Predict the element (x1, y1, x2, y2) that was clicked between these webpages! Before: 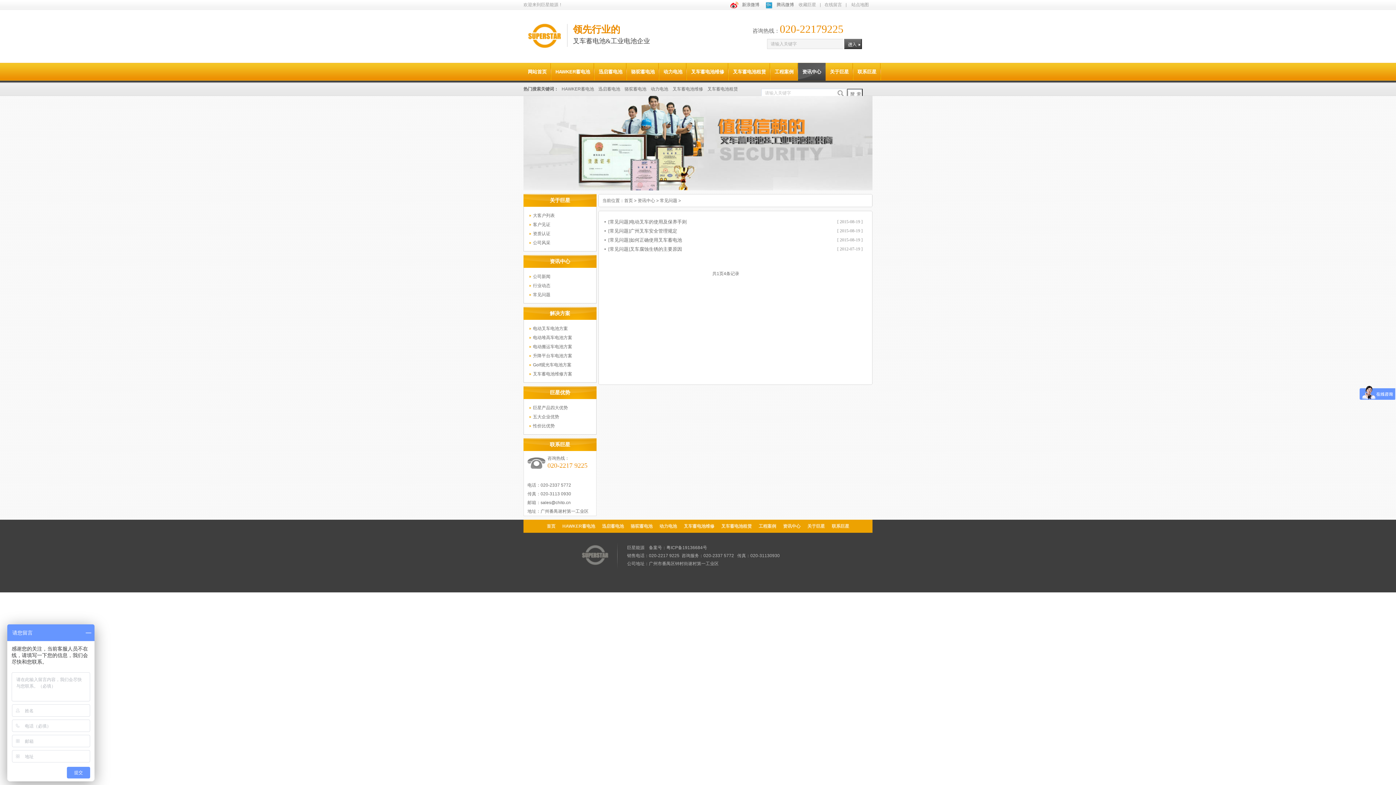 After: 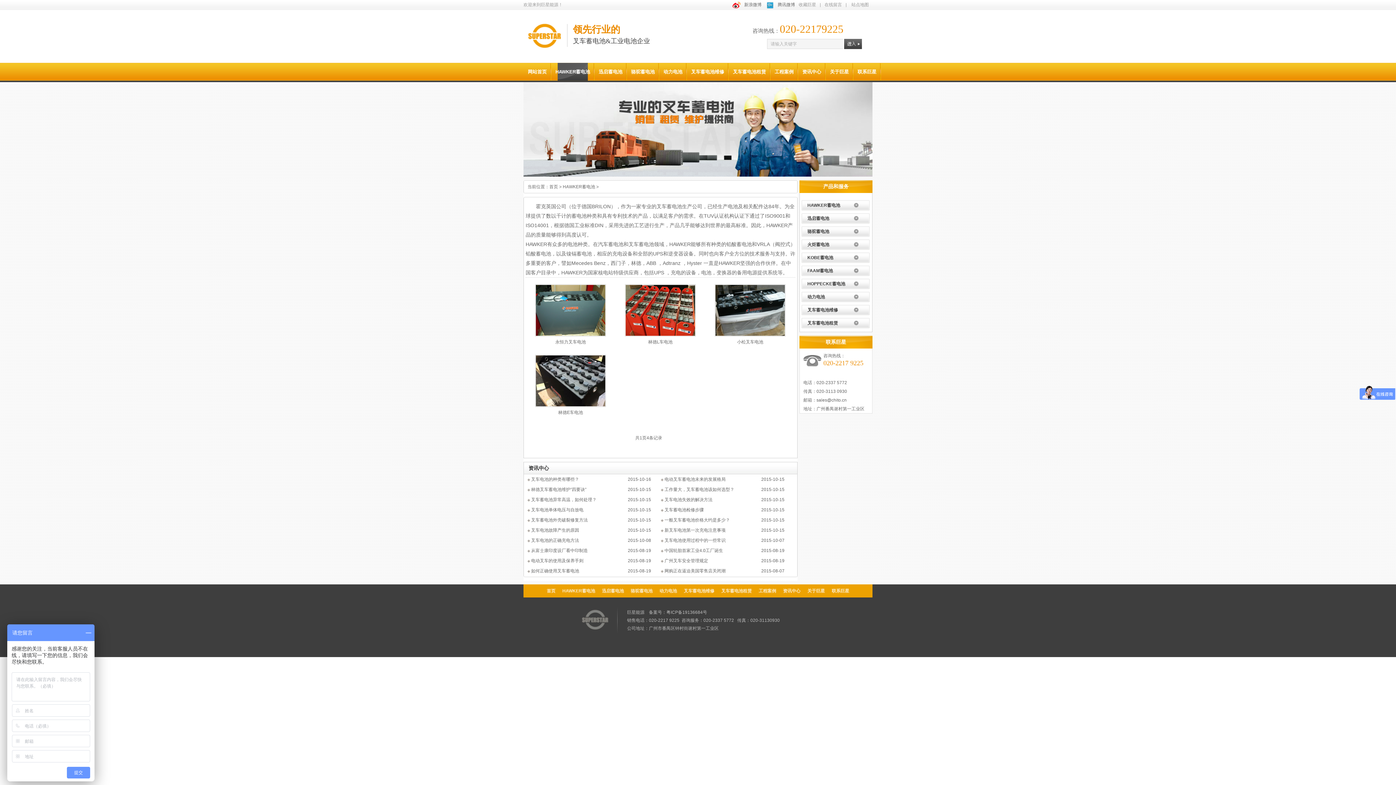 Action: label: HAWKER蓄电池 bbox: (551, 62, 594, 80)